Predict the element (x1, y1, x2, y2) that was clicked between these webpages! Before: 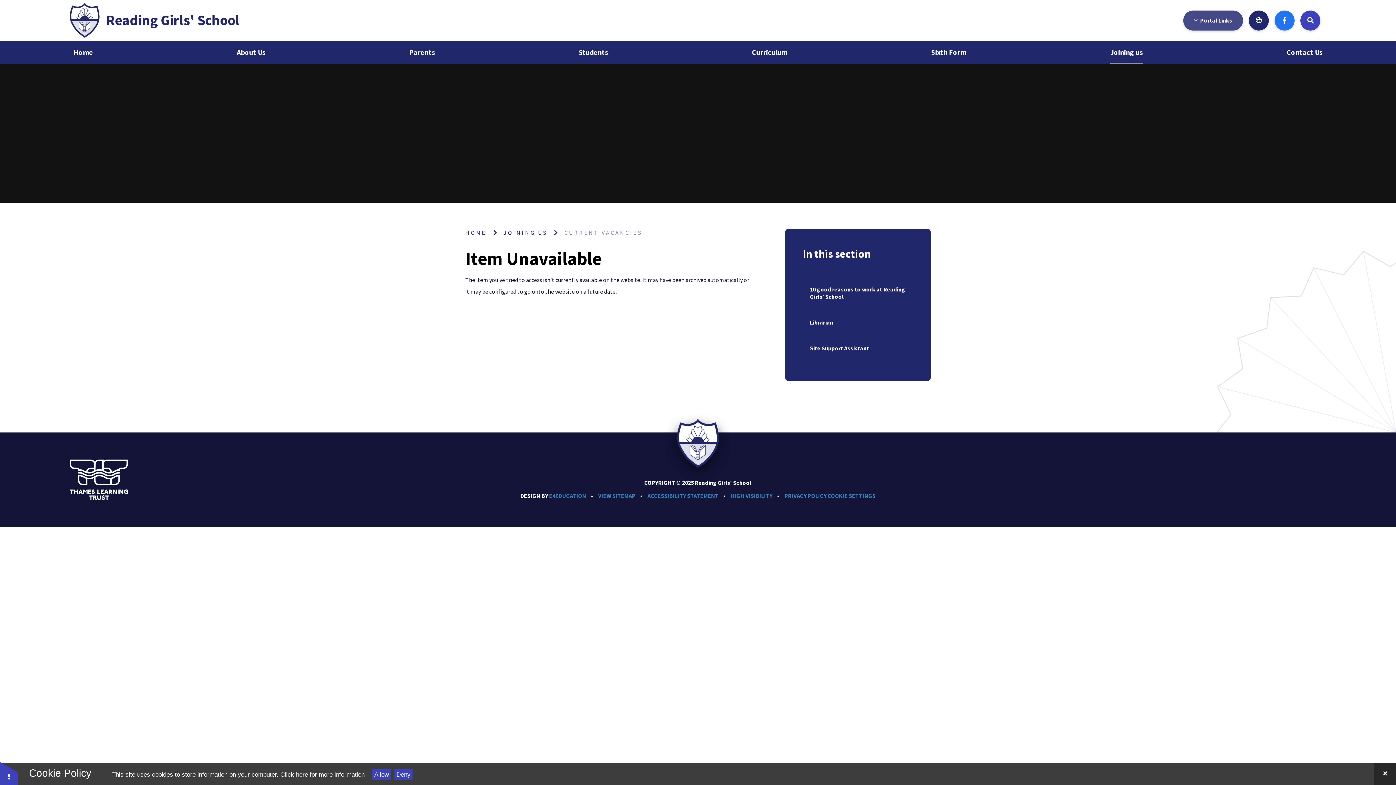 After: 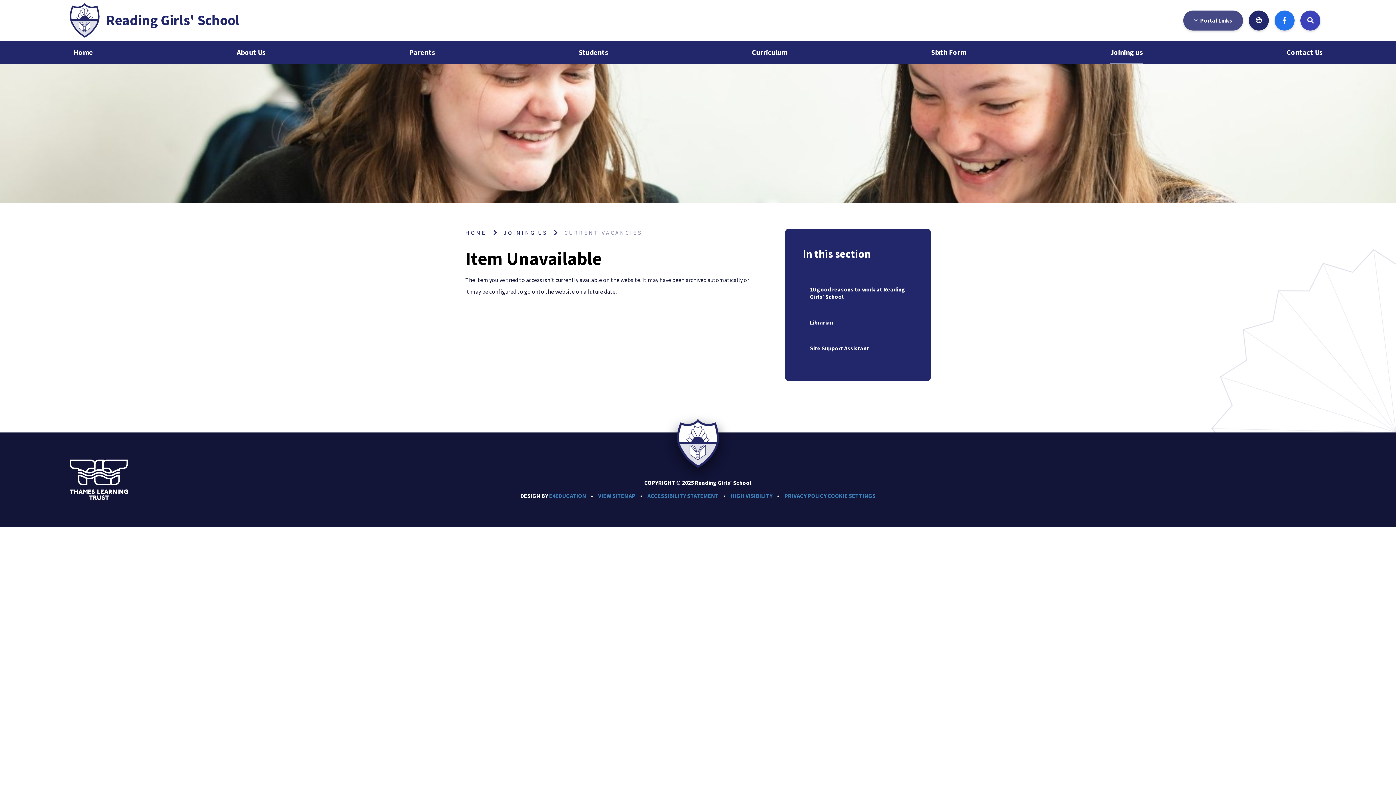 Action: bbox: (372, 769, 390, 780) label: Allow